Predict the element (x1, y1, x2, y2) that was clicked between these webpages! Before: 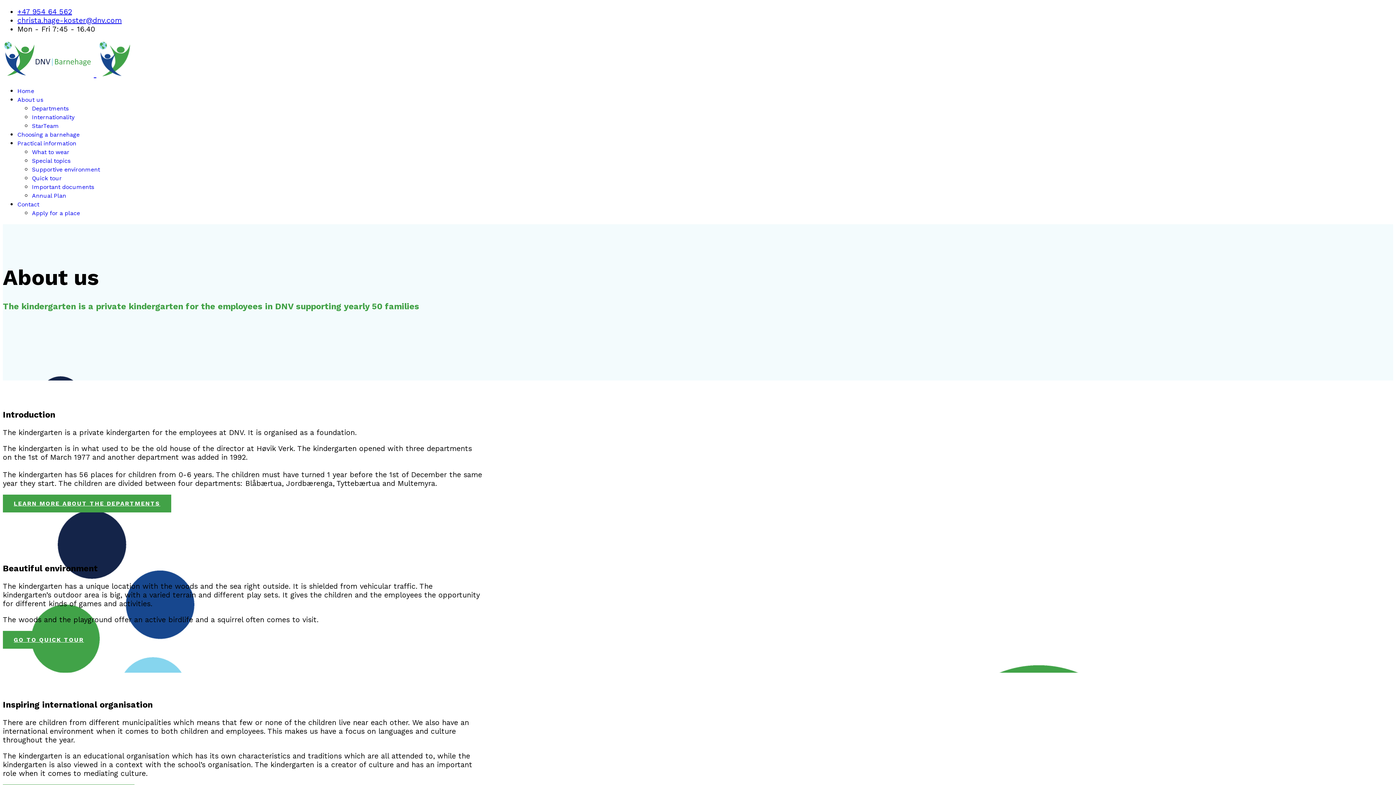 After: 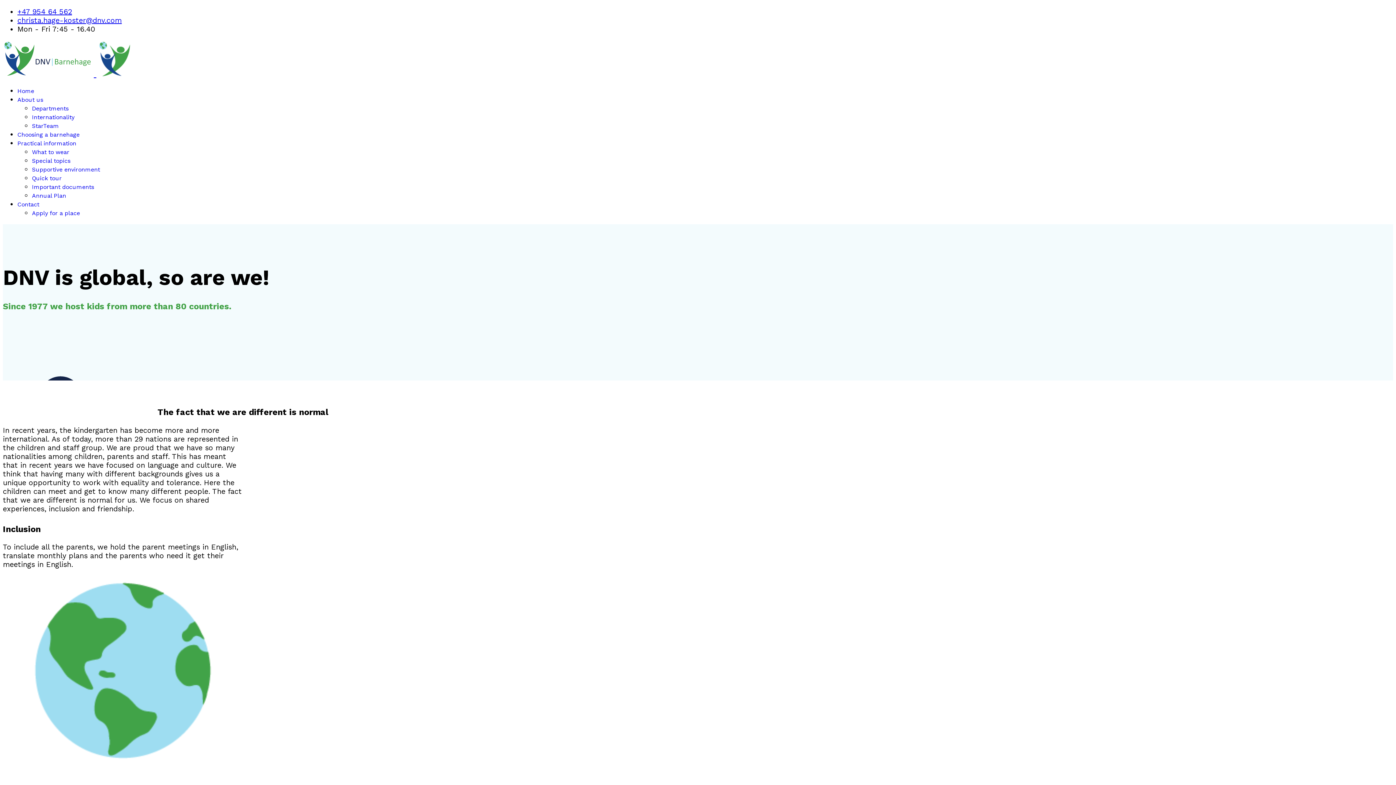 Action: bbox: (32, 113, 74, 120) label: Internationality